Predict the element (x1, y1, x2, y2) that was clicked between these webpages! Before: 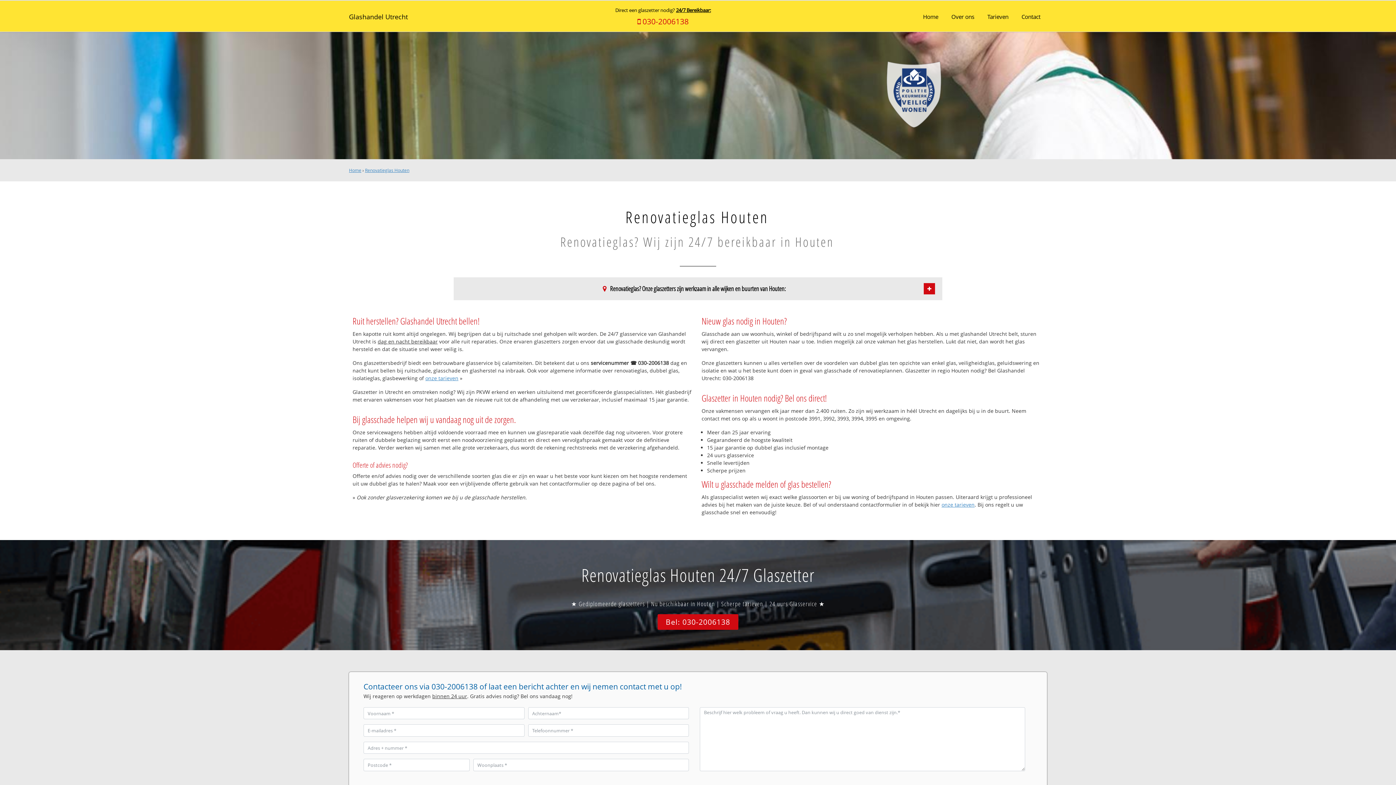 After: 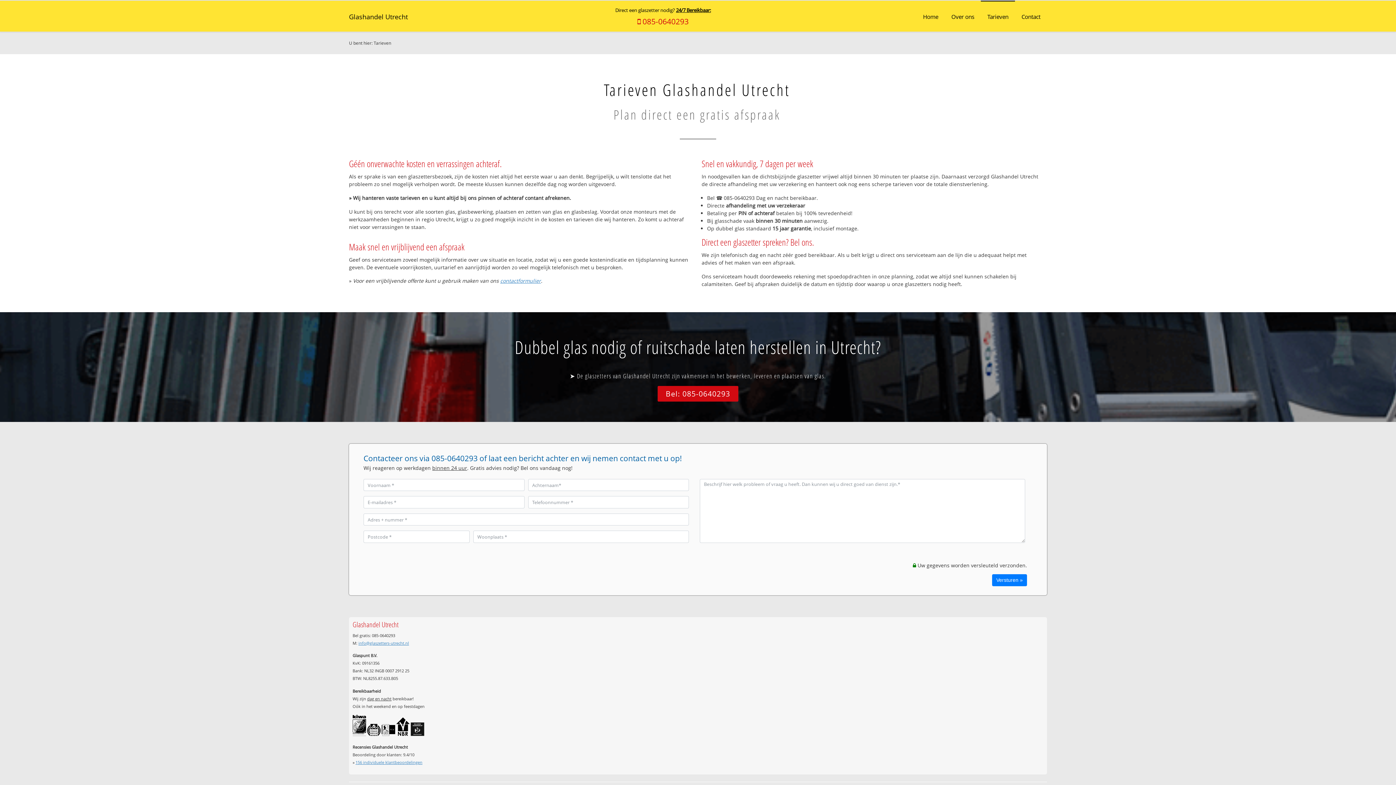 Action: bbox: (981, 0, 1015, 32) label: Tarieven